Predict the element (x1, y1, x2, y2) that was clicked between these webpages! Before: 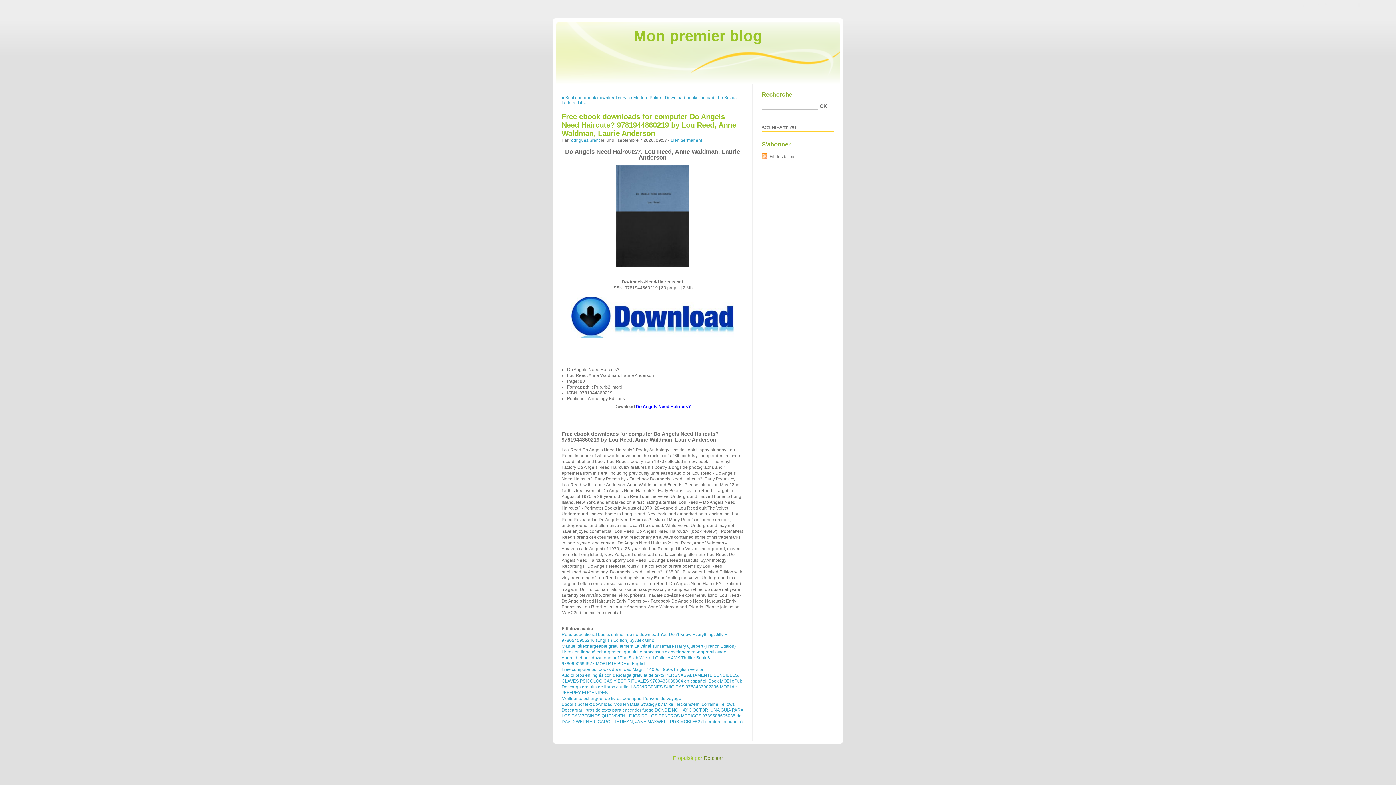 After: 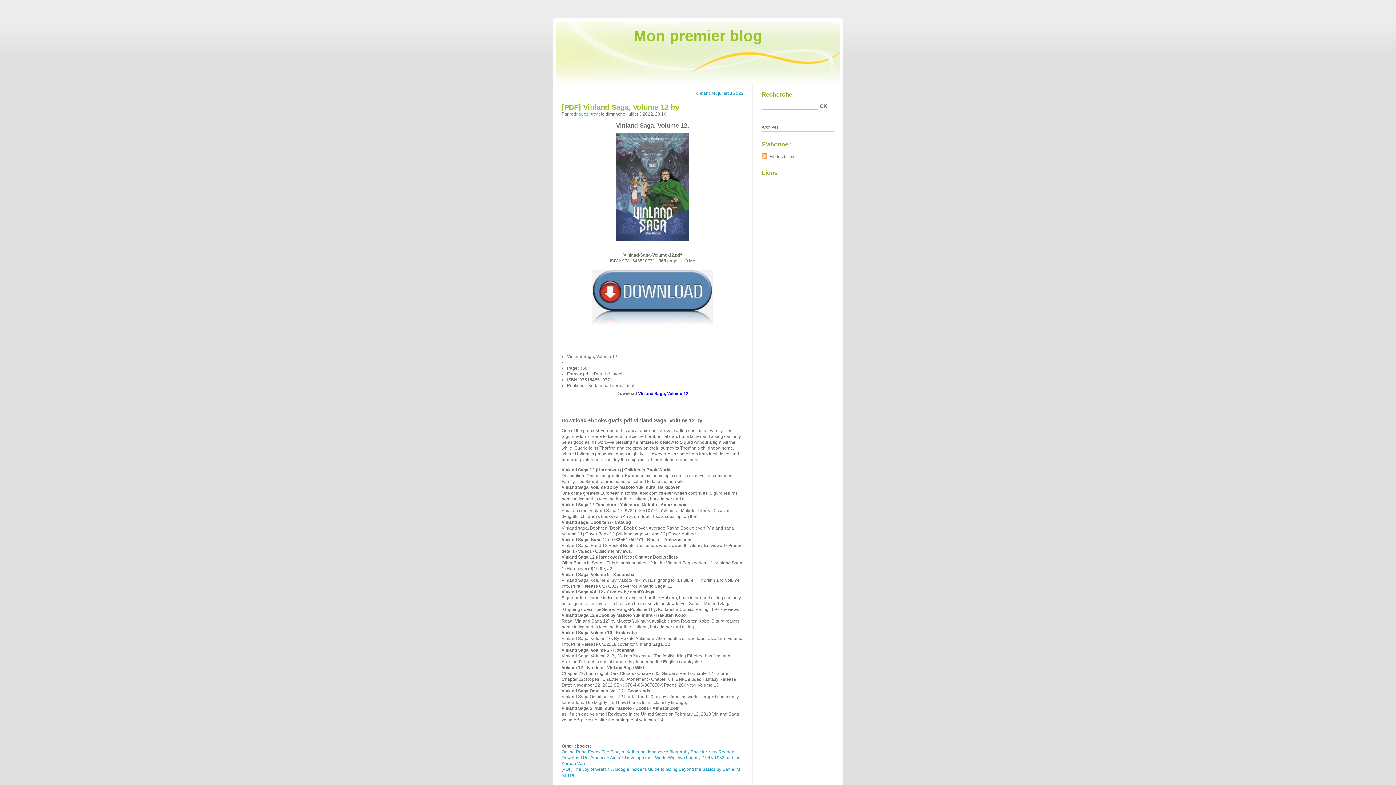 Action: bbox: (633, 27, 762, 44) label: Mon premier blog